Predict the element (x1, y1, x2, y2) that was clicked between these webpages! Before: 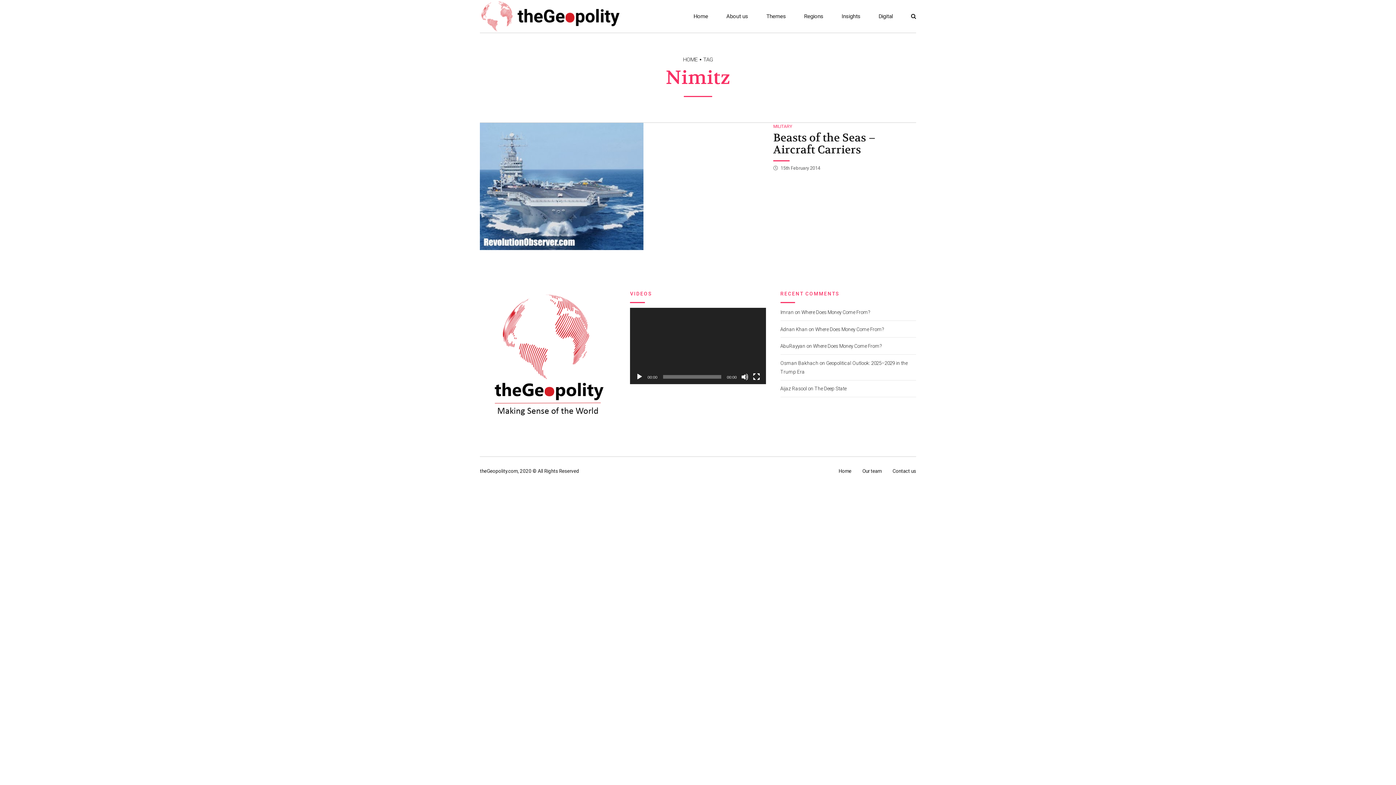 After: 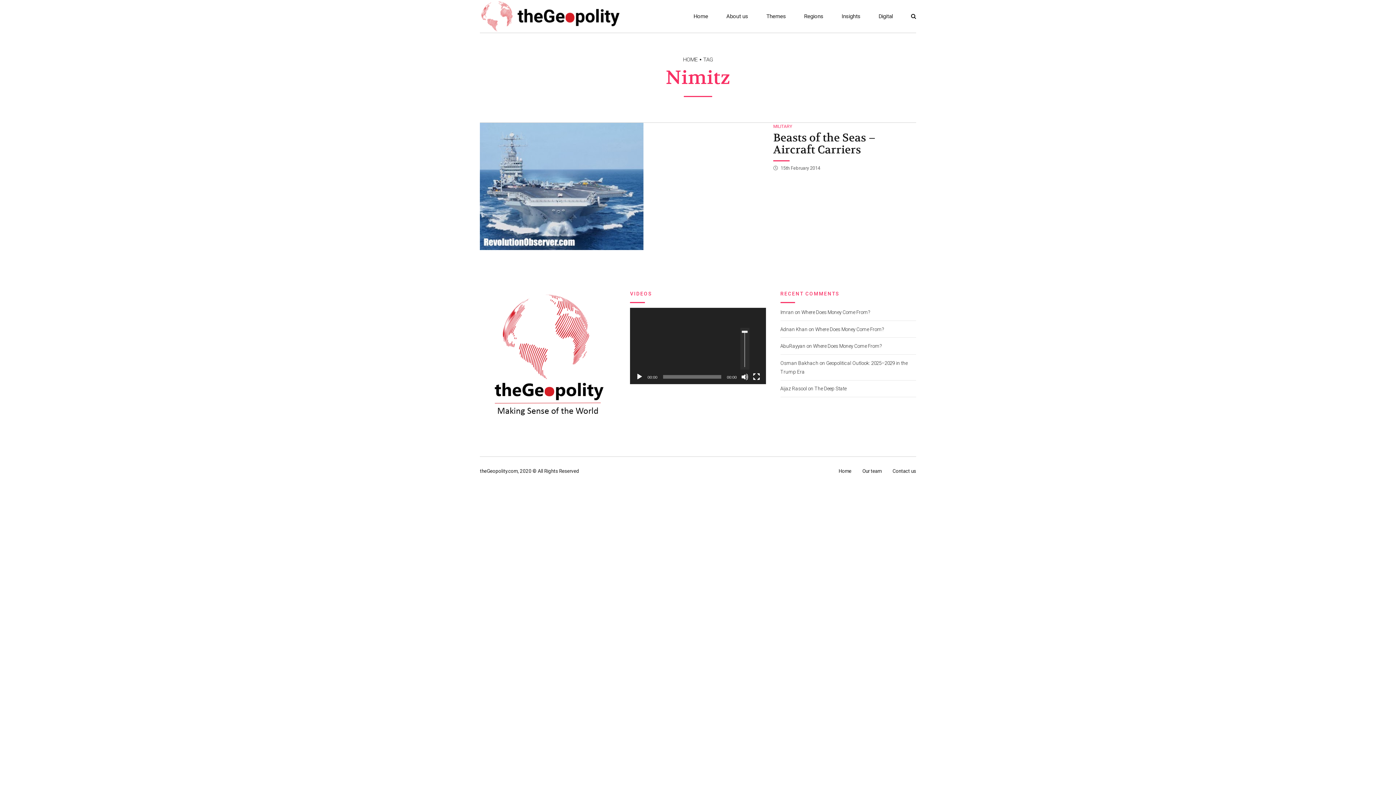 Action: label: Mute bbox: (741, 373, 748, 380)